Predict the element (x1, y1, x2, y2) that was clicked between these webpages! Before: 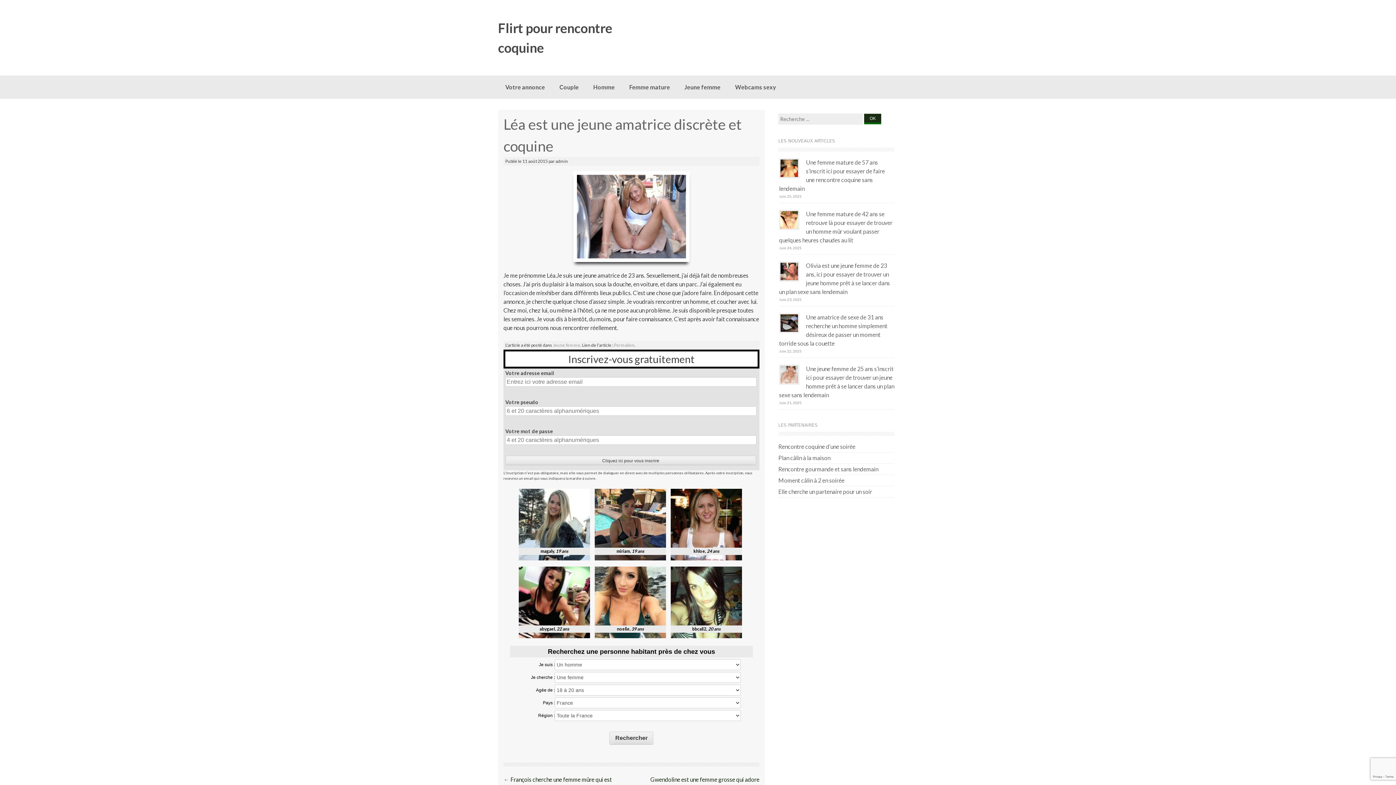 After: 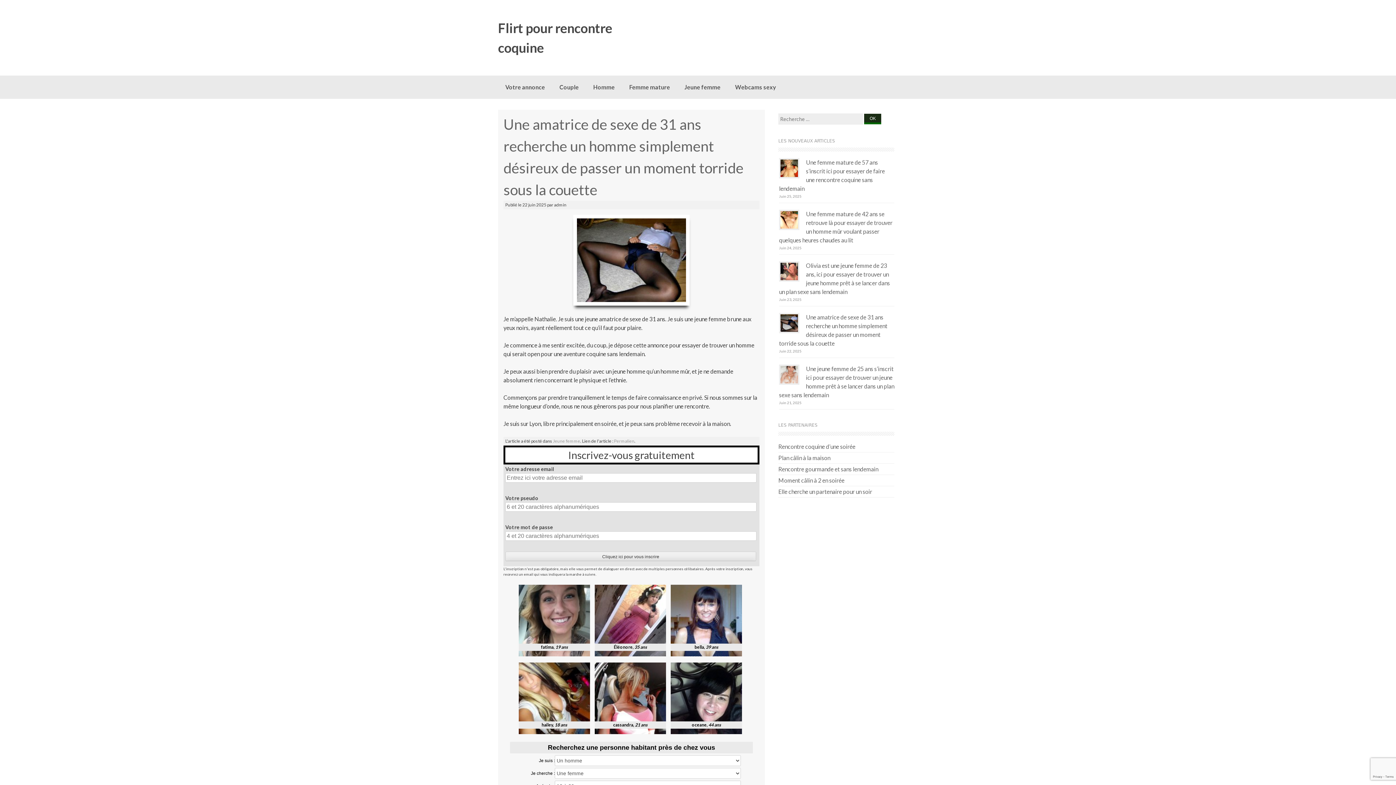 Action: bbox: (779, 312, 799, 336)